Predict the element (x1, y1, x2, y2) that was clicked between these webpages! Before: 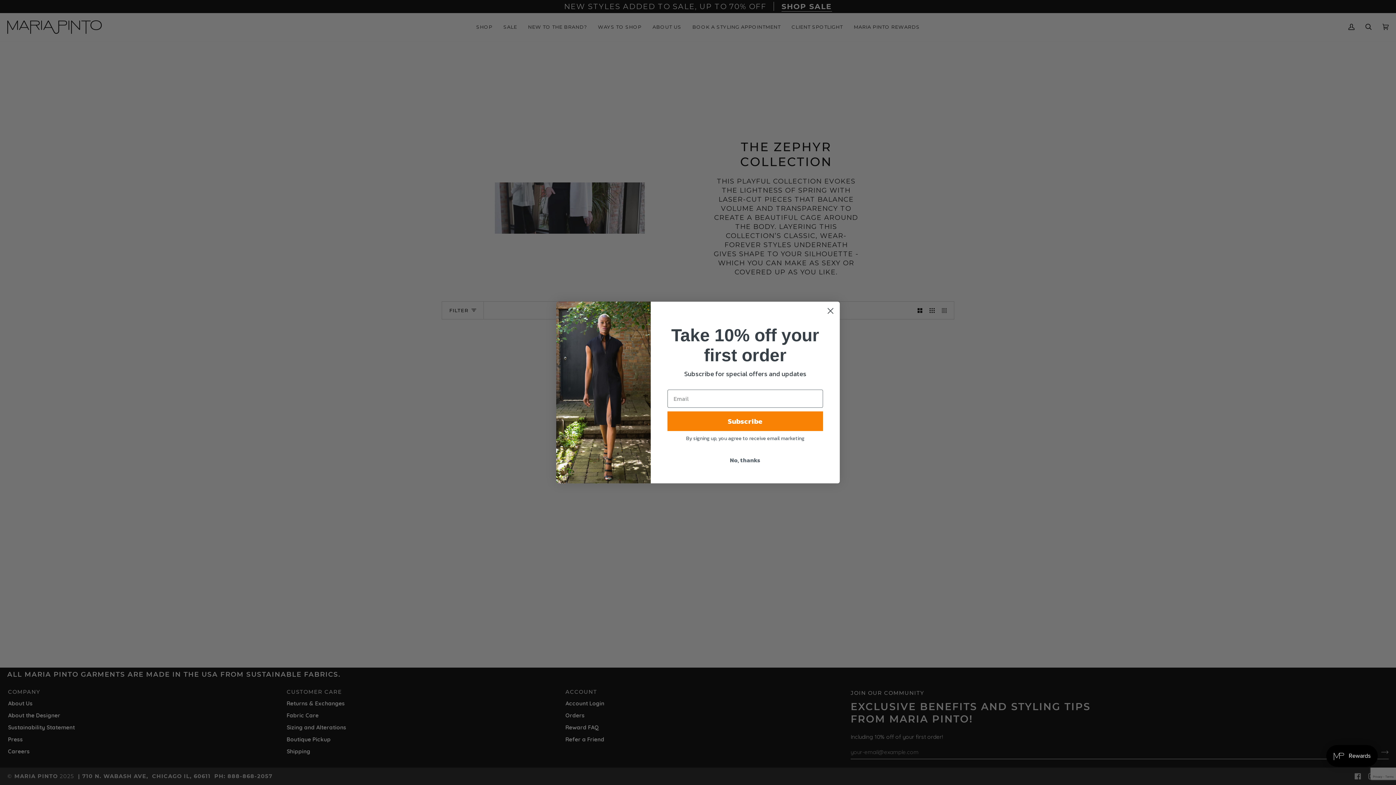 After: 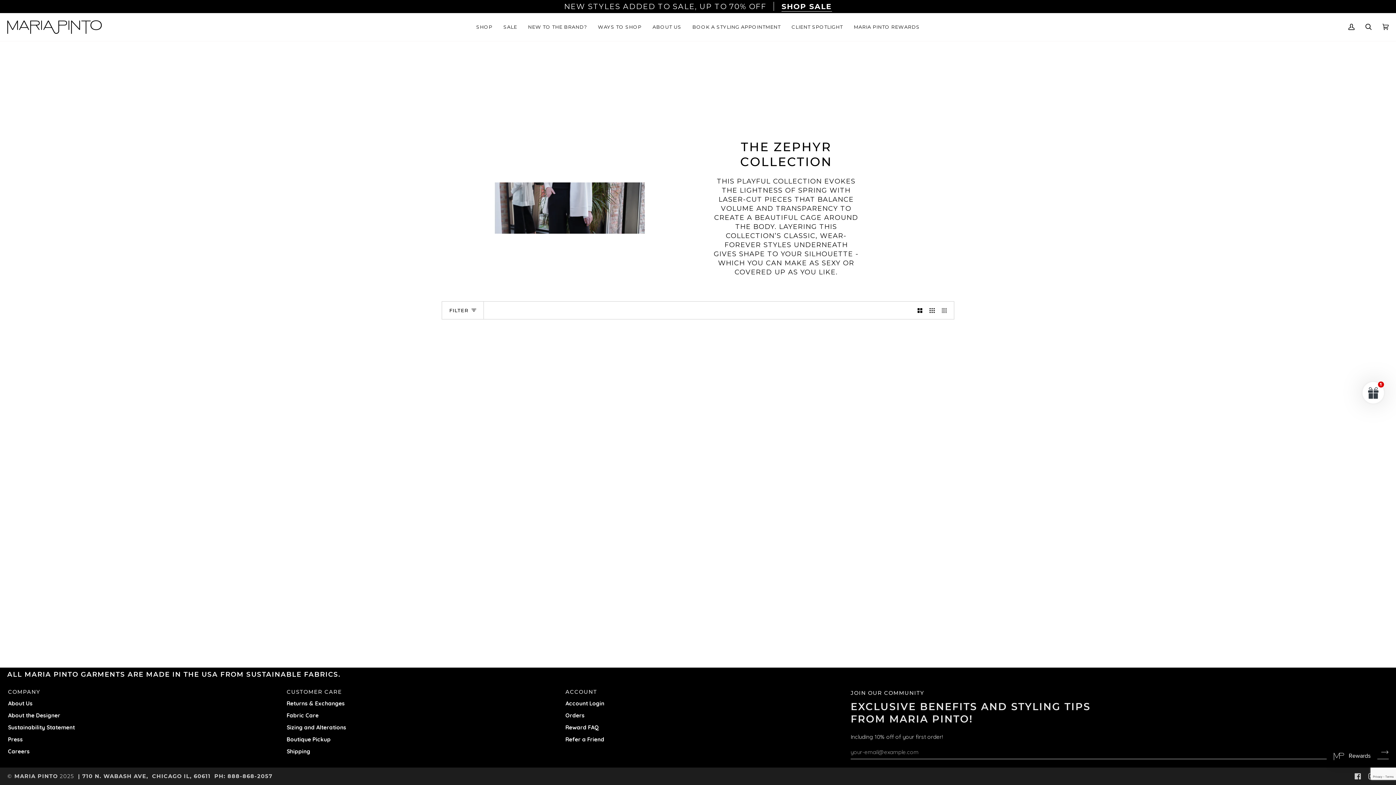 Action: label: No, thanks bbox: (667, 453, 823, 467)